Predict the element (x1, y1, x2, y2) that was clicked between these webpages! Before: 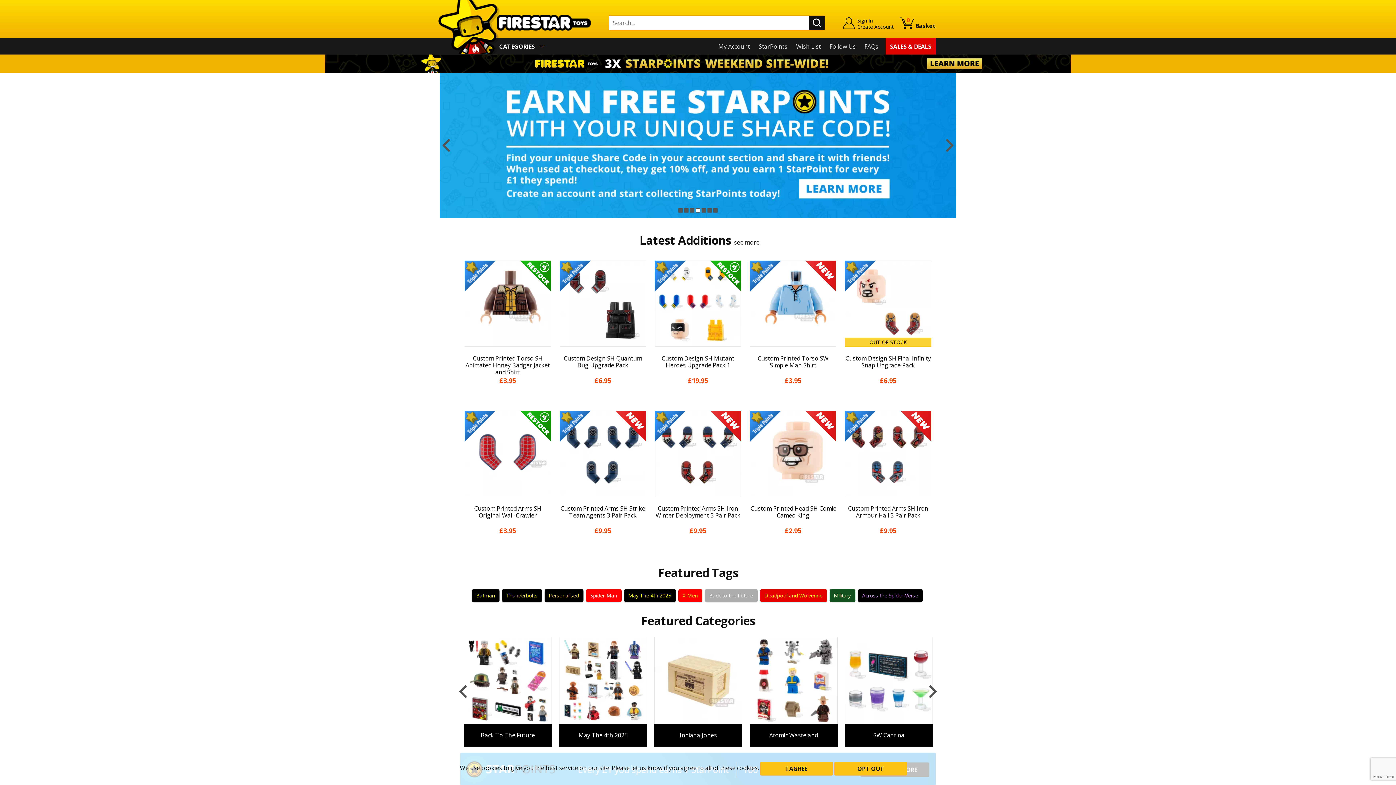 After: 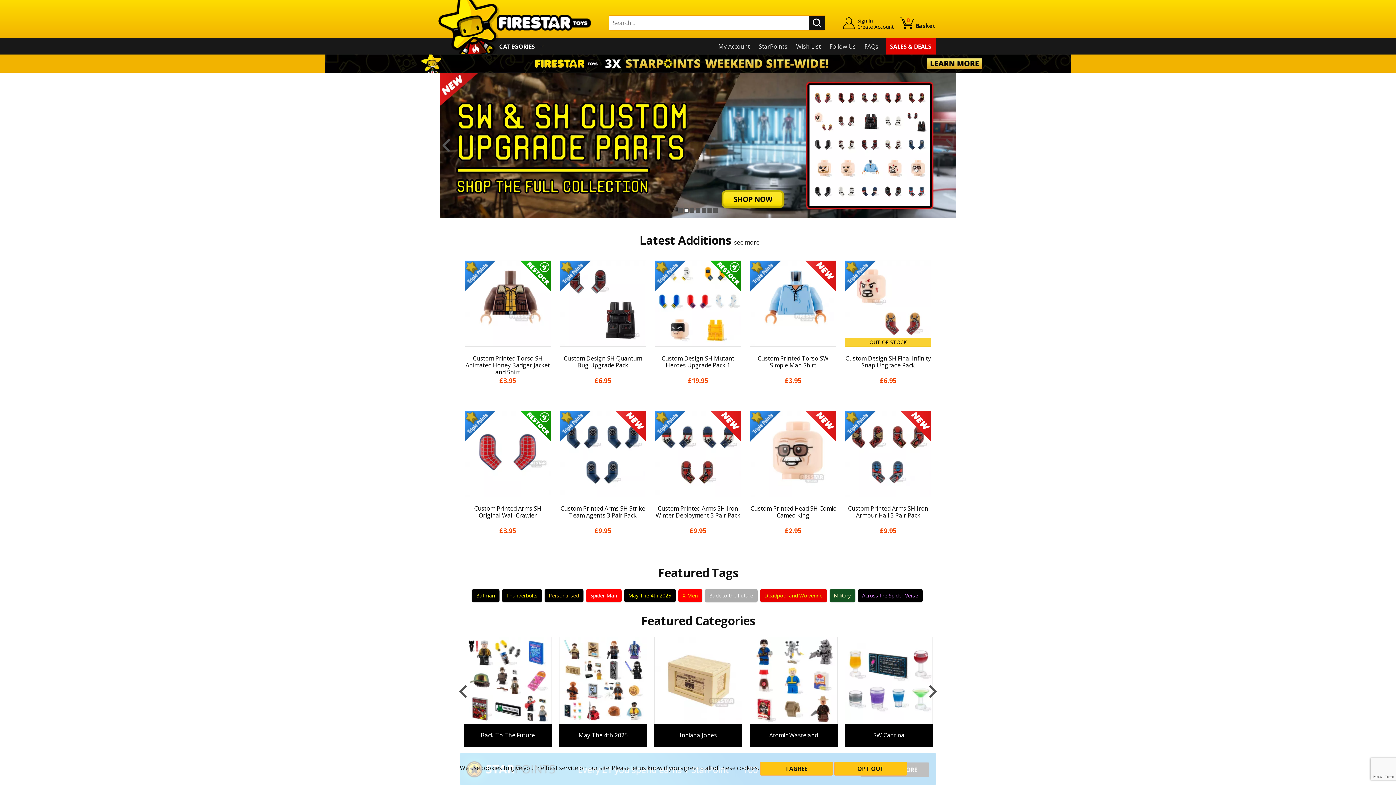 Action: bbox: (943, 72, 956, 218) label: Next